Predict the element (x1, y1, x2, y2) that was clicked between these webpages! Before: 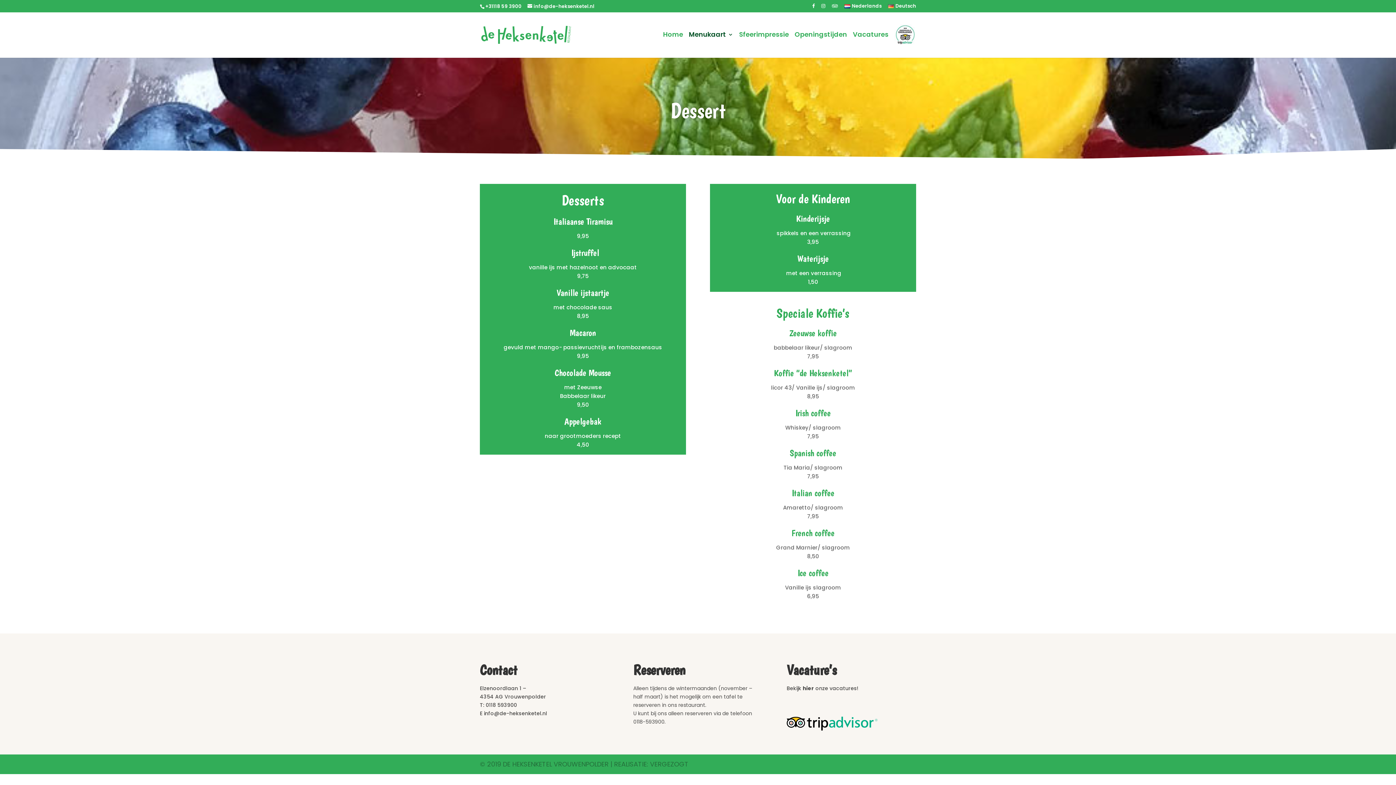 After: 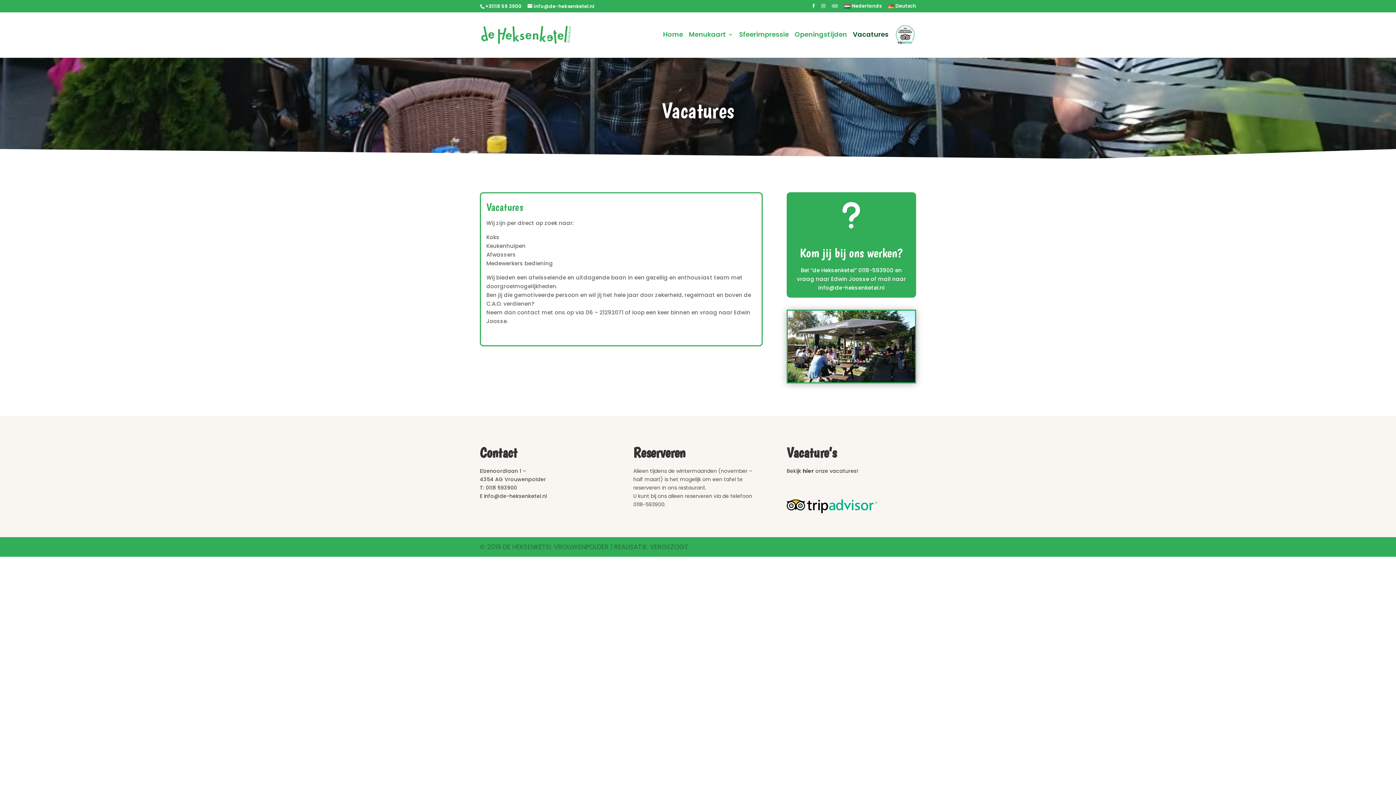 Action: bbox: (853, 31, 888, 49) label: Vacatures